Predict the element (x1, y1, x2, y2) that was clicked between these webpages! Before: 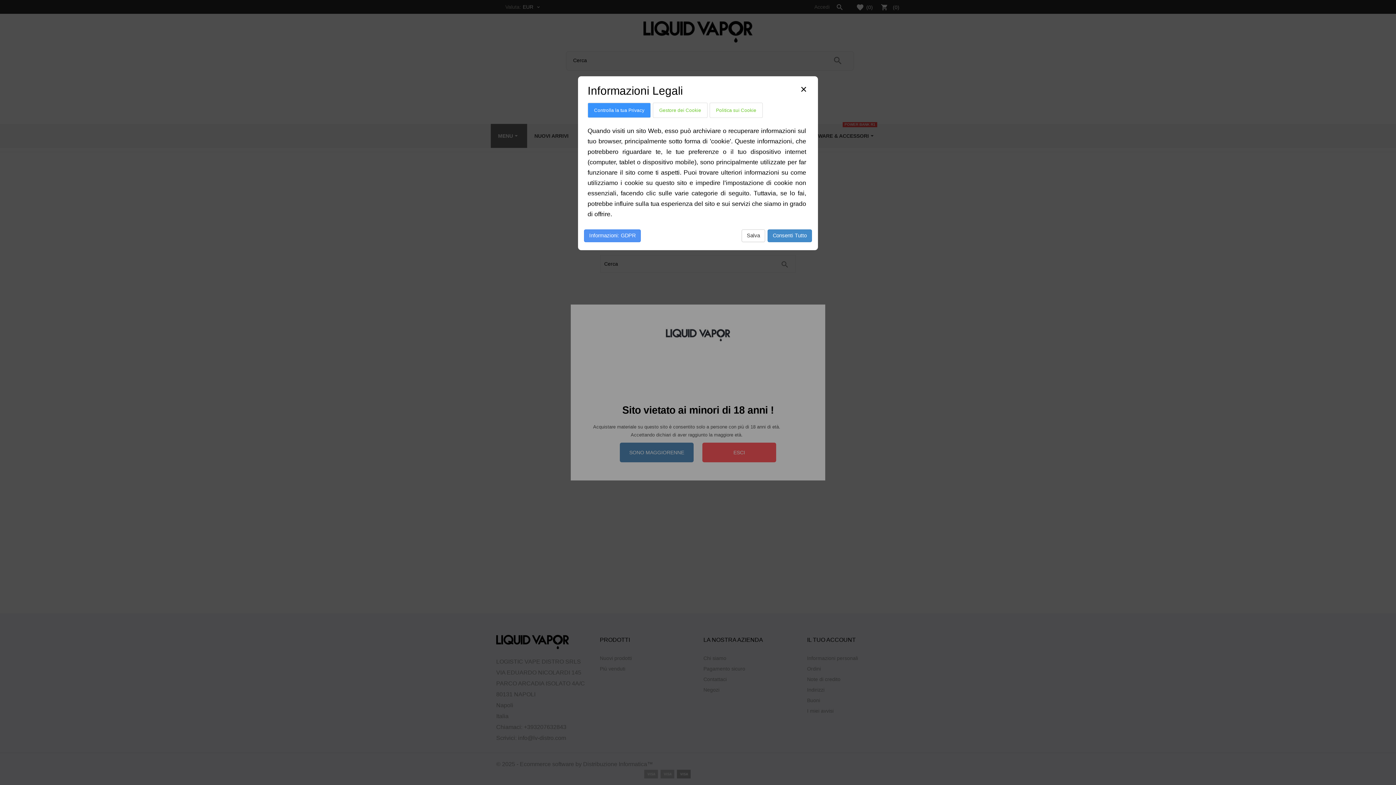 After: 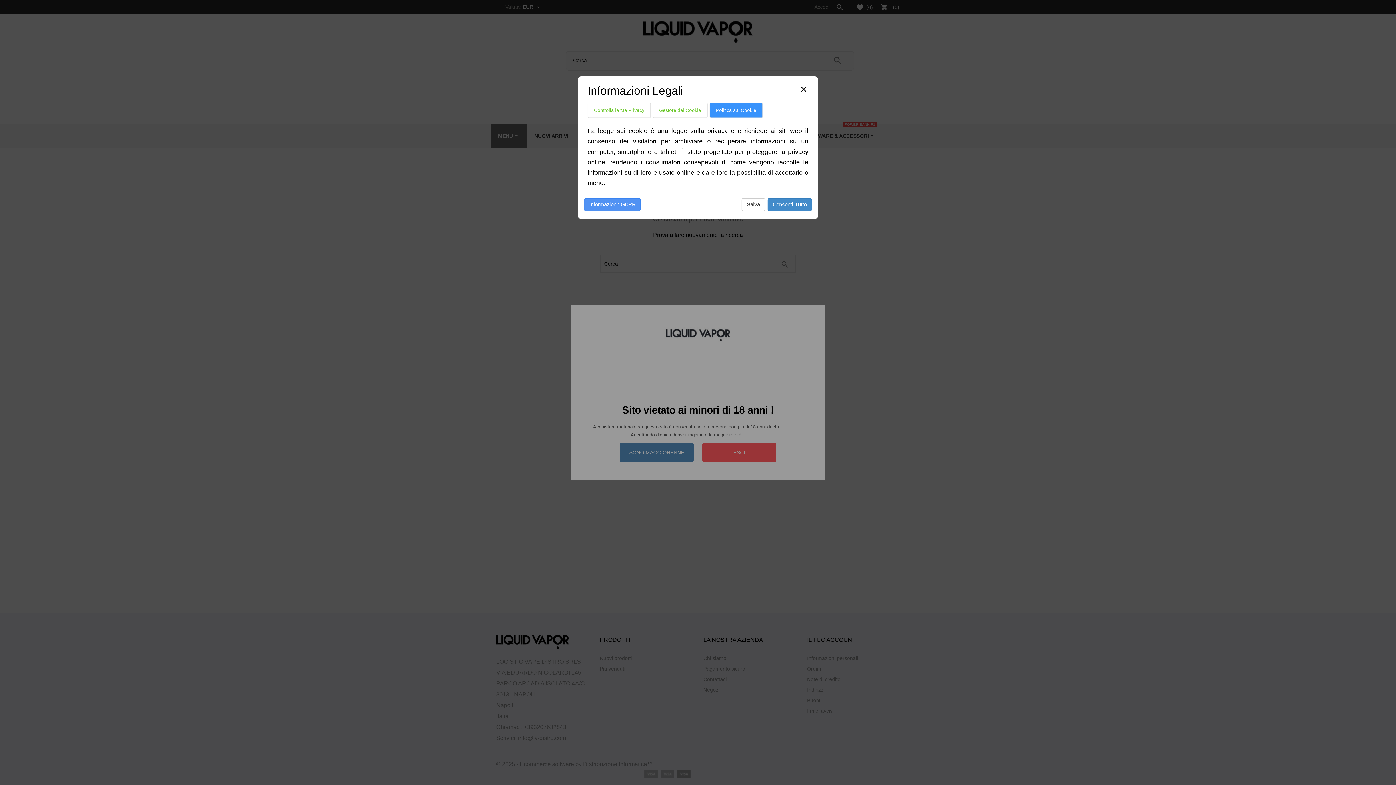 Action: label: Politica sui Cookie bbox: (709, 102, 762, 118)